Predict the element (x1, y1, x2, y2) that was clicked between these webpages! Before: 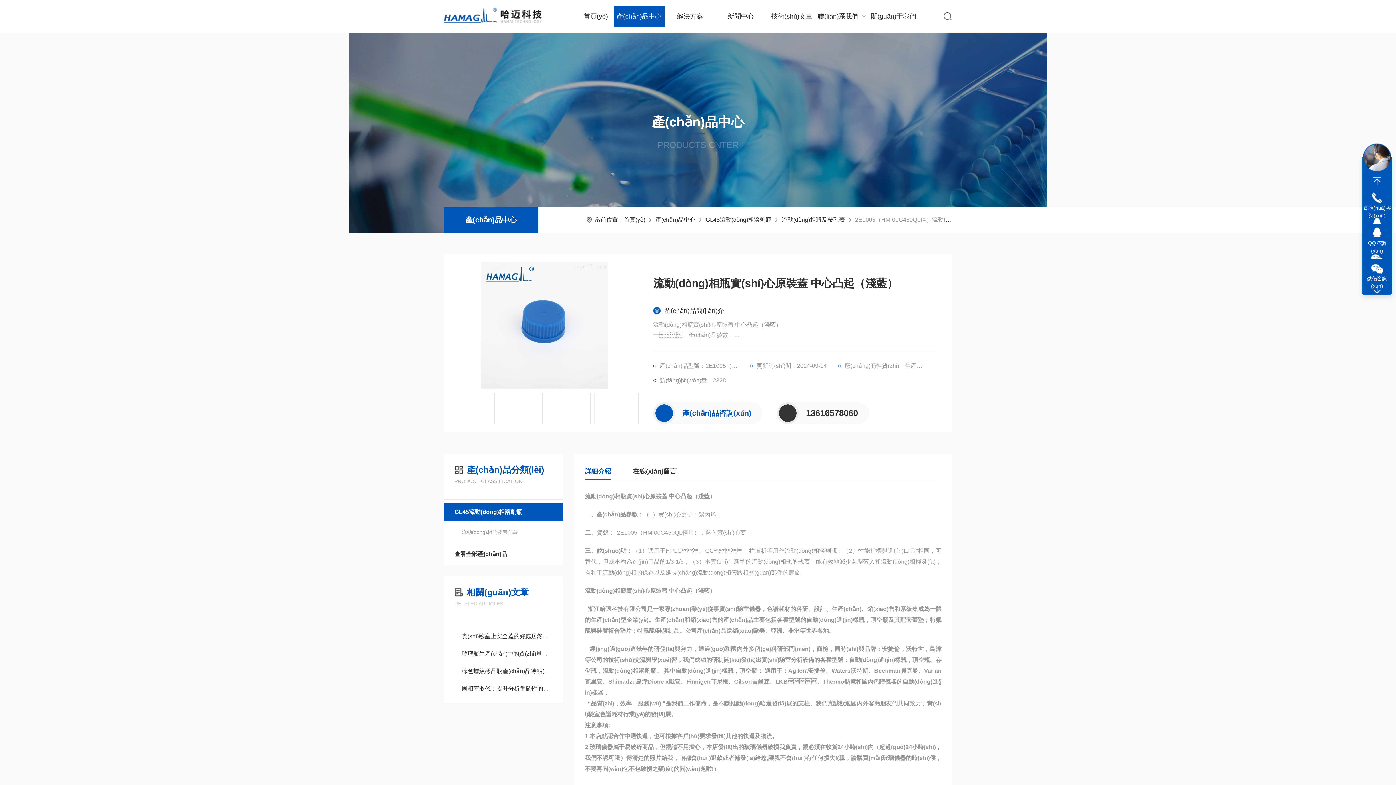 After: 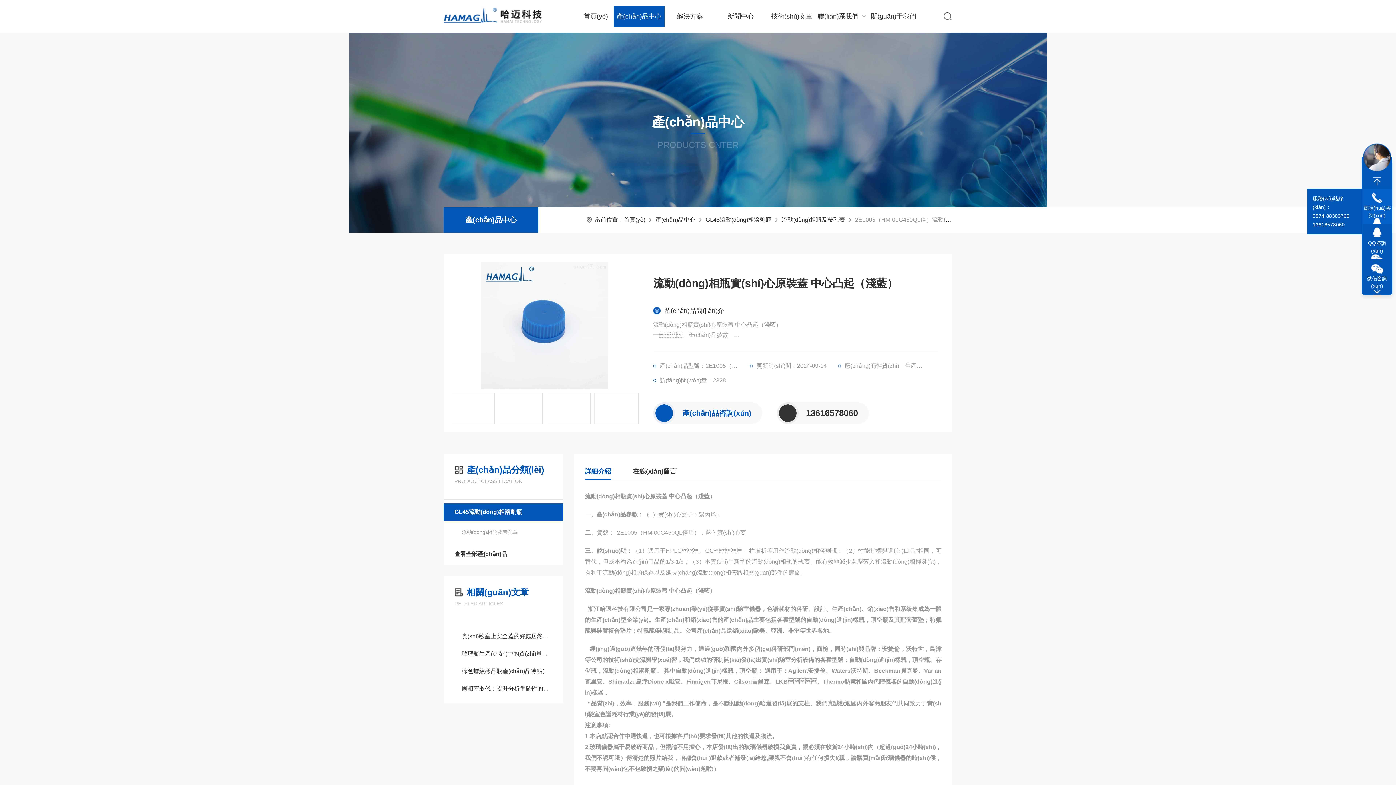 Action: label: 電話(huà)咨詢(xún) bbox: (1362, 188, 1392, 224)